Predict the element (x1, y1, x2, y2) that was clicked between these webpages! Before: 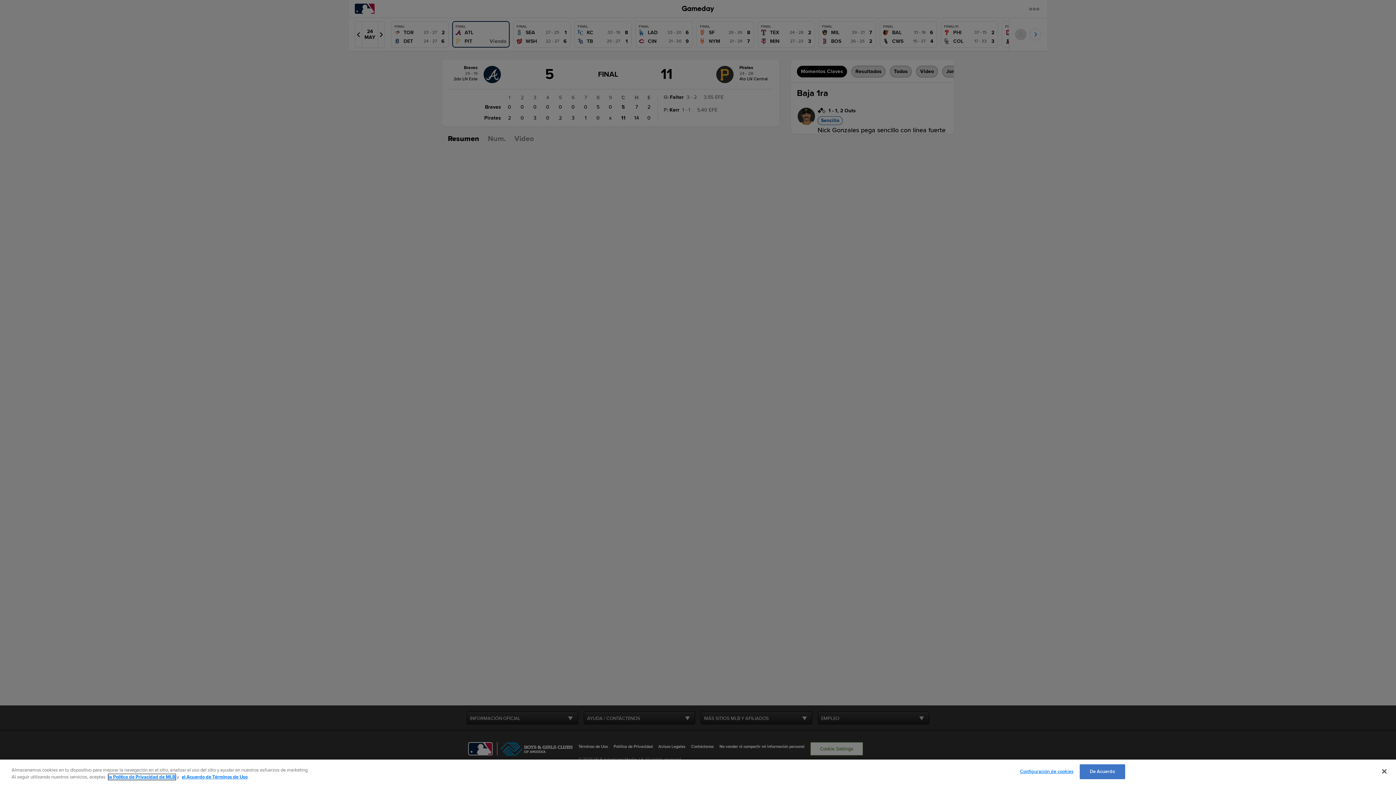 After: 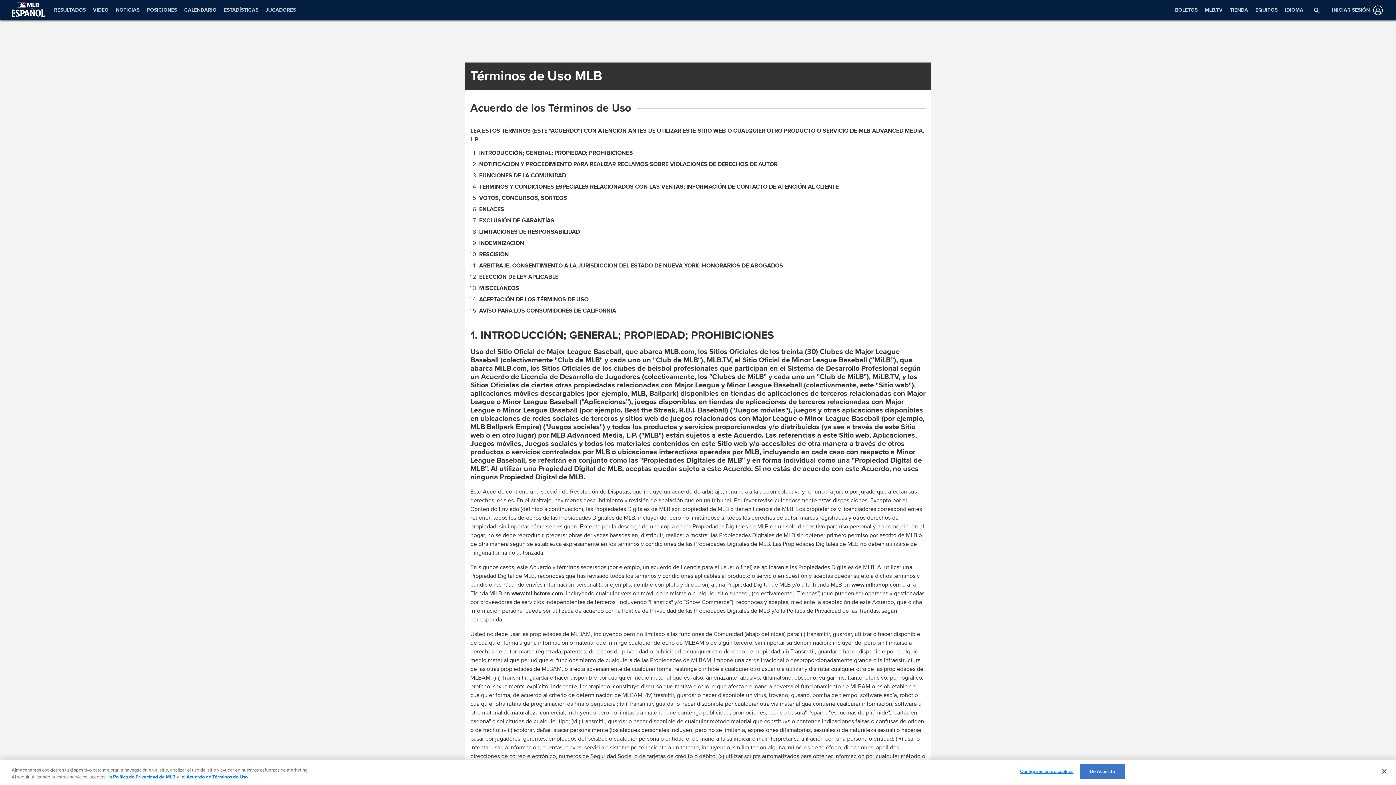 Action: bbox: (181, 774, 247, 780) label: el Acuerdo de Términos de Uso